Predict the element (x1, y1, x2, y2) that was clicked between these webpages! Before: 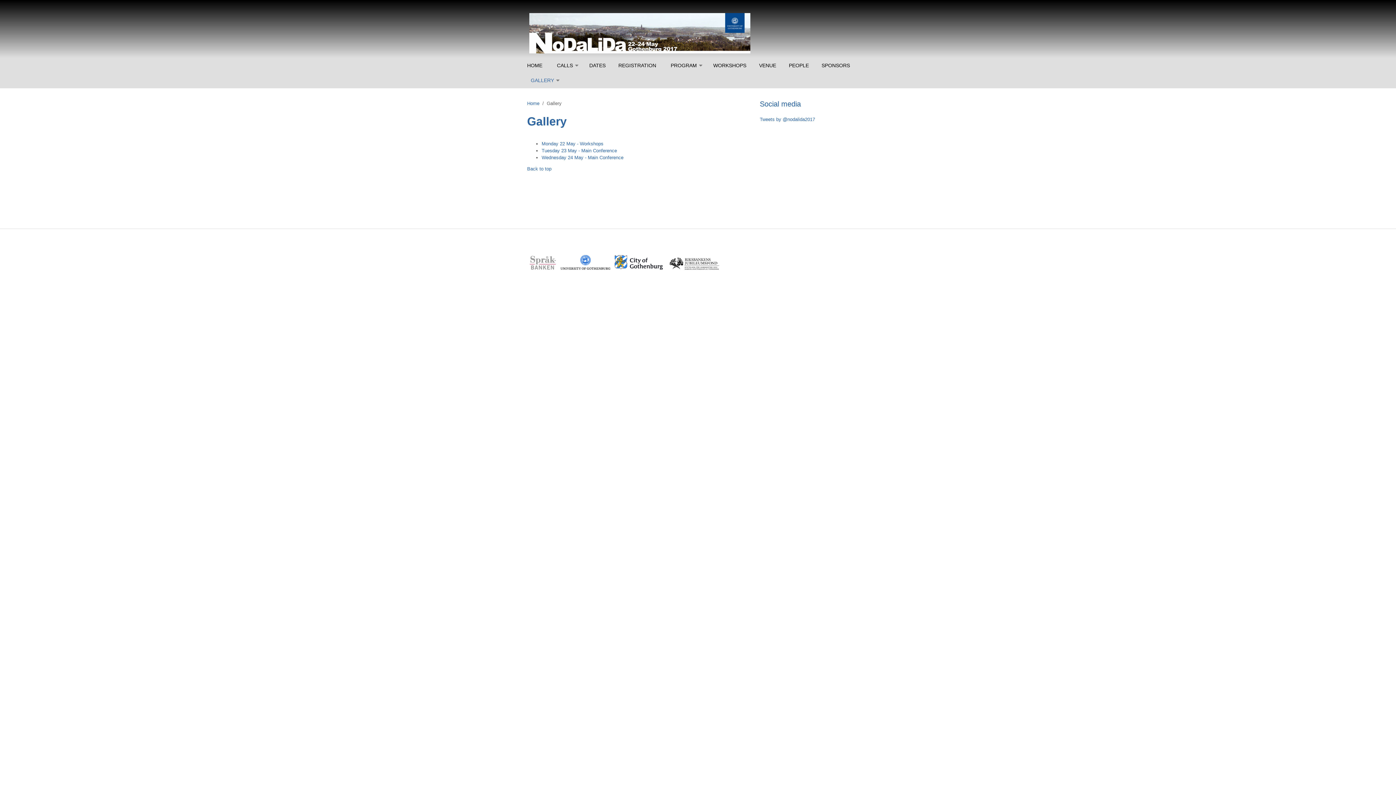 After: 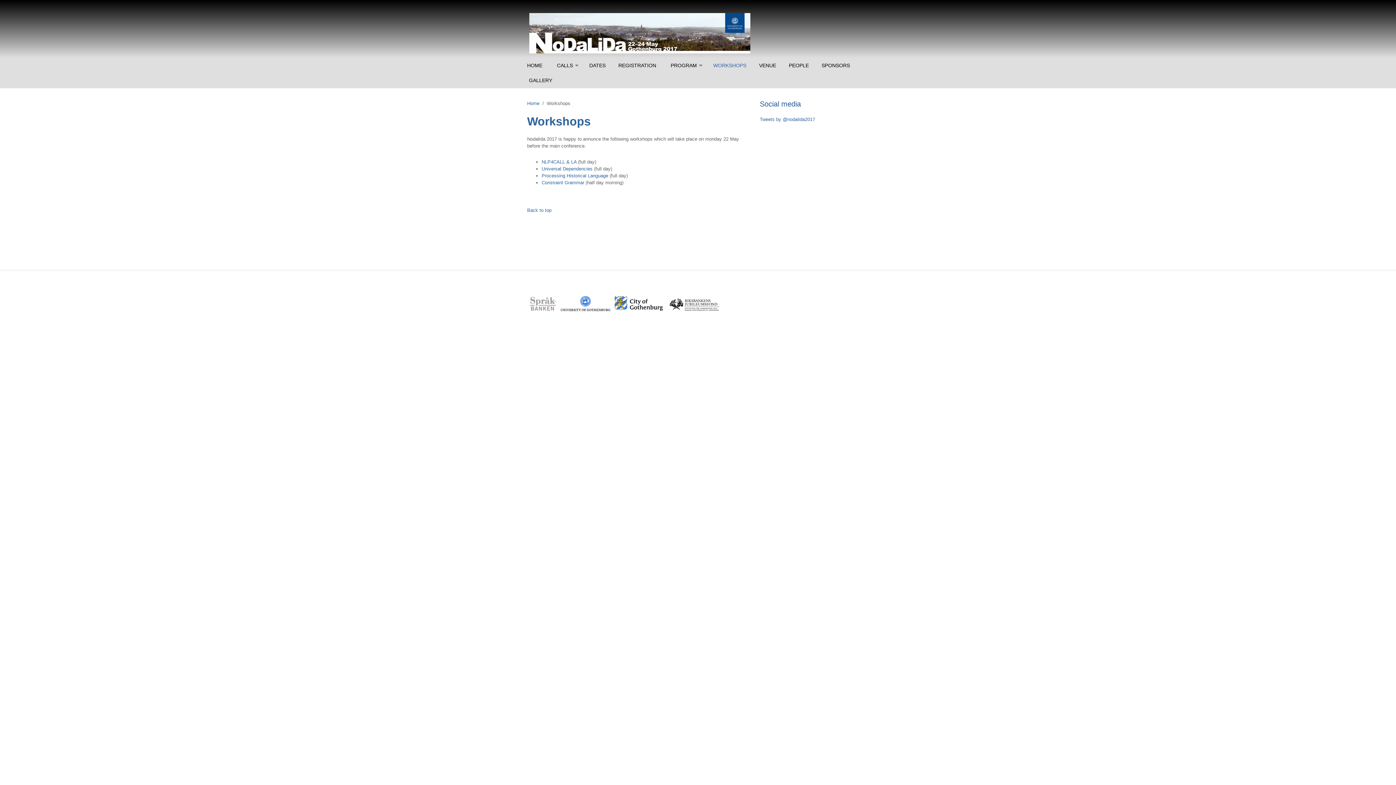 Action: label: WORKSHOPS bbox: (711, 58, 748, 73)